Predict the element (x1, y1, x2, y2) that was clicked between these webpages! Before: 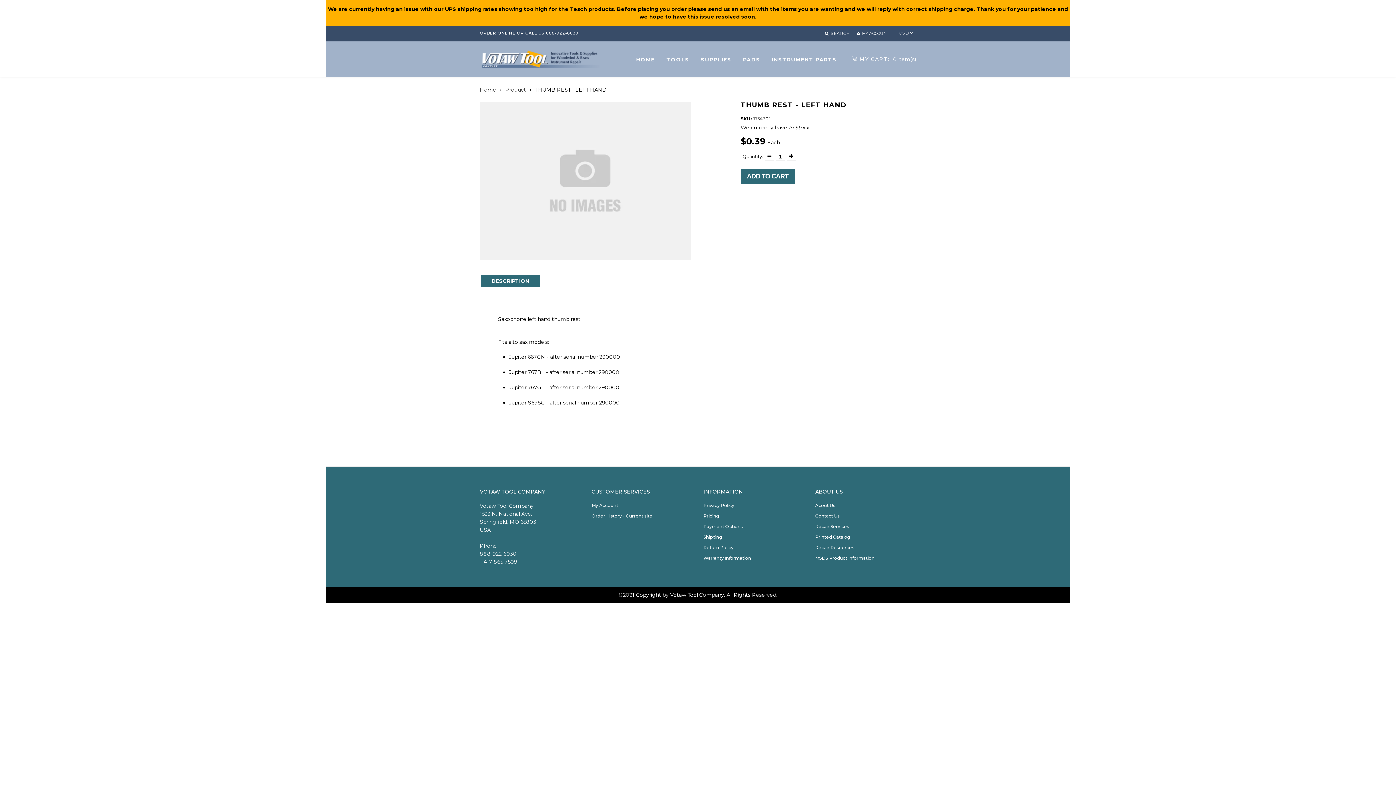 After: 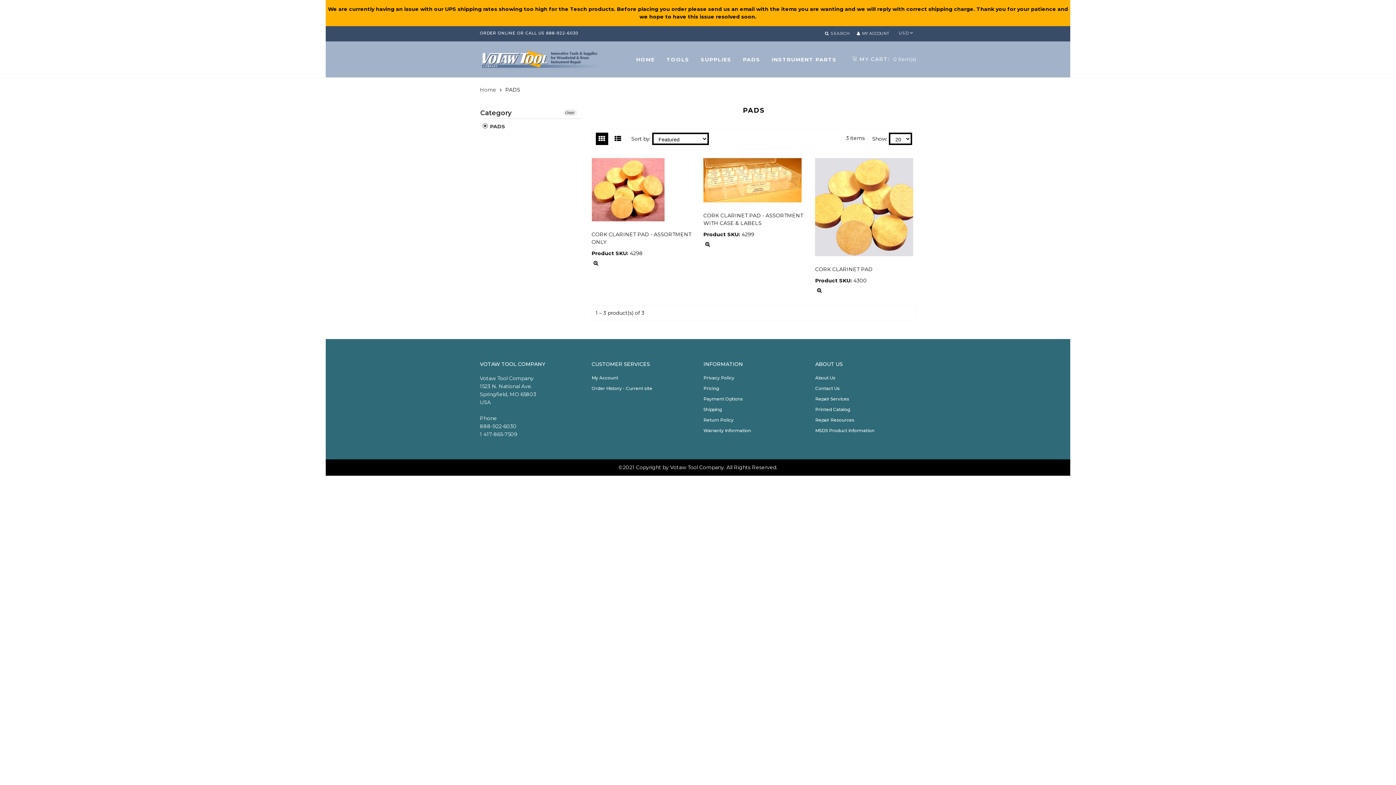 Action: label: PADS bbox: (743, 53, 760, 65)